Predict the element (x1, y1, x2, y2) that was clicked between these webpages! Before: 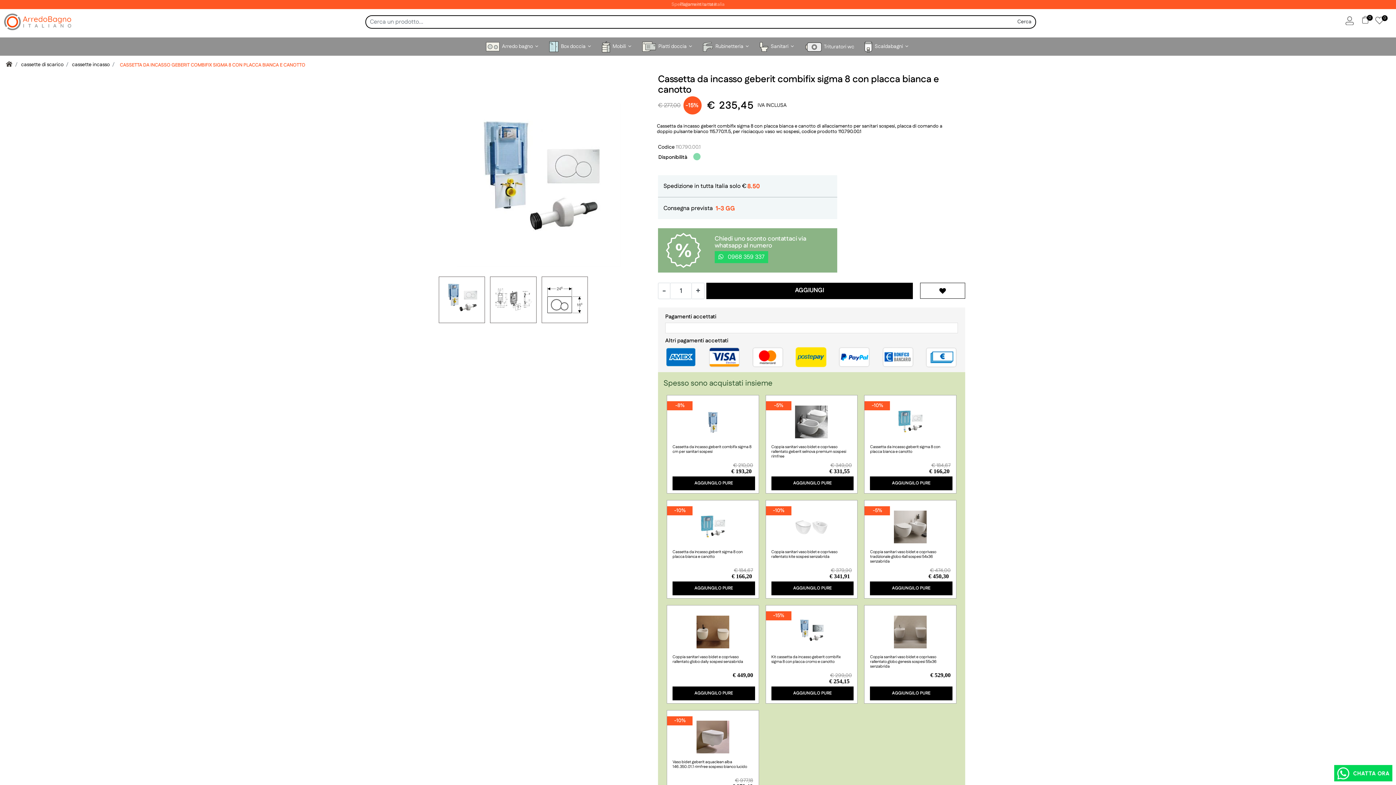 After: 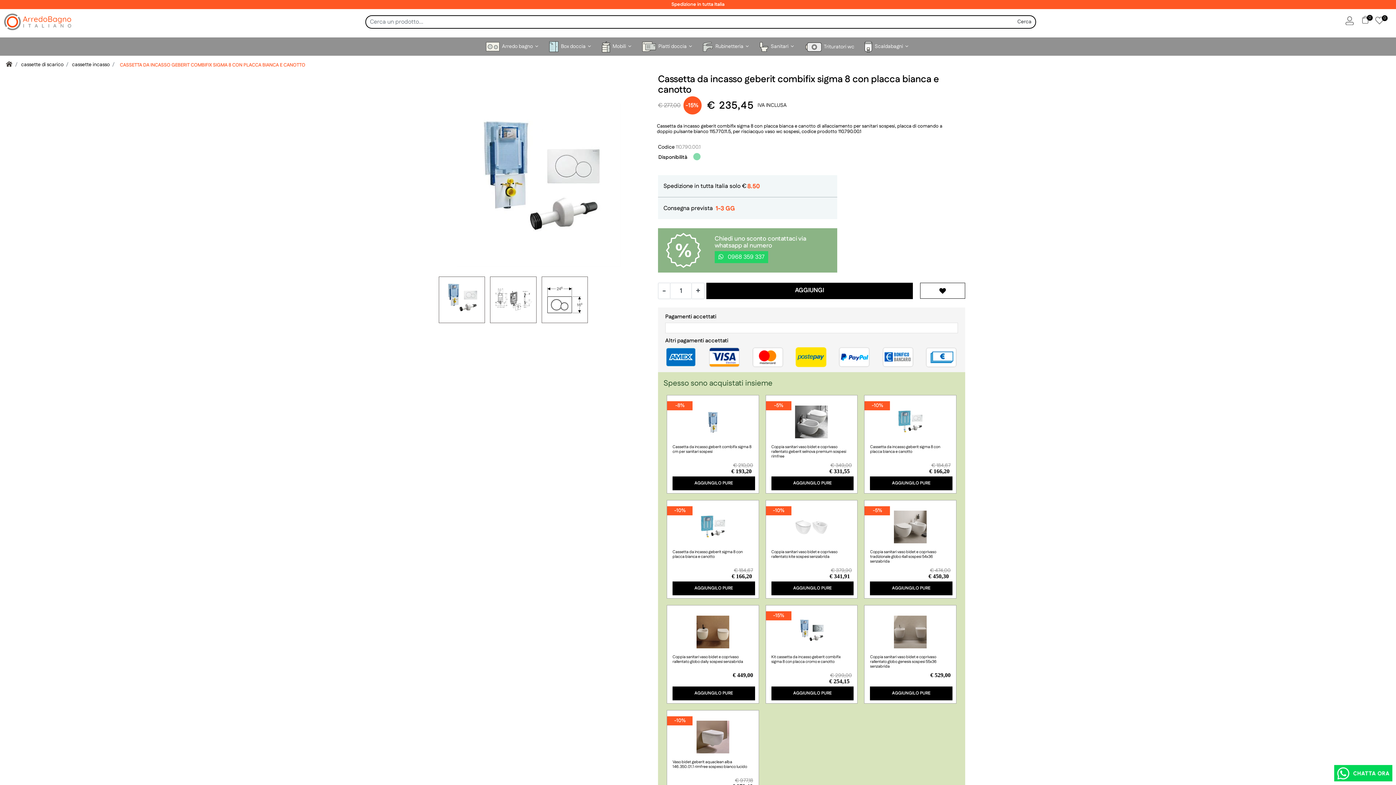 Action: bbox: (795, 510, 828, 543)